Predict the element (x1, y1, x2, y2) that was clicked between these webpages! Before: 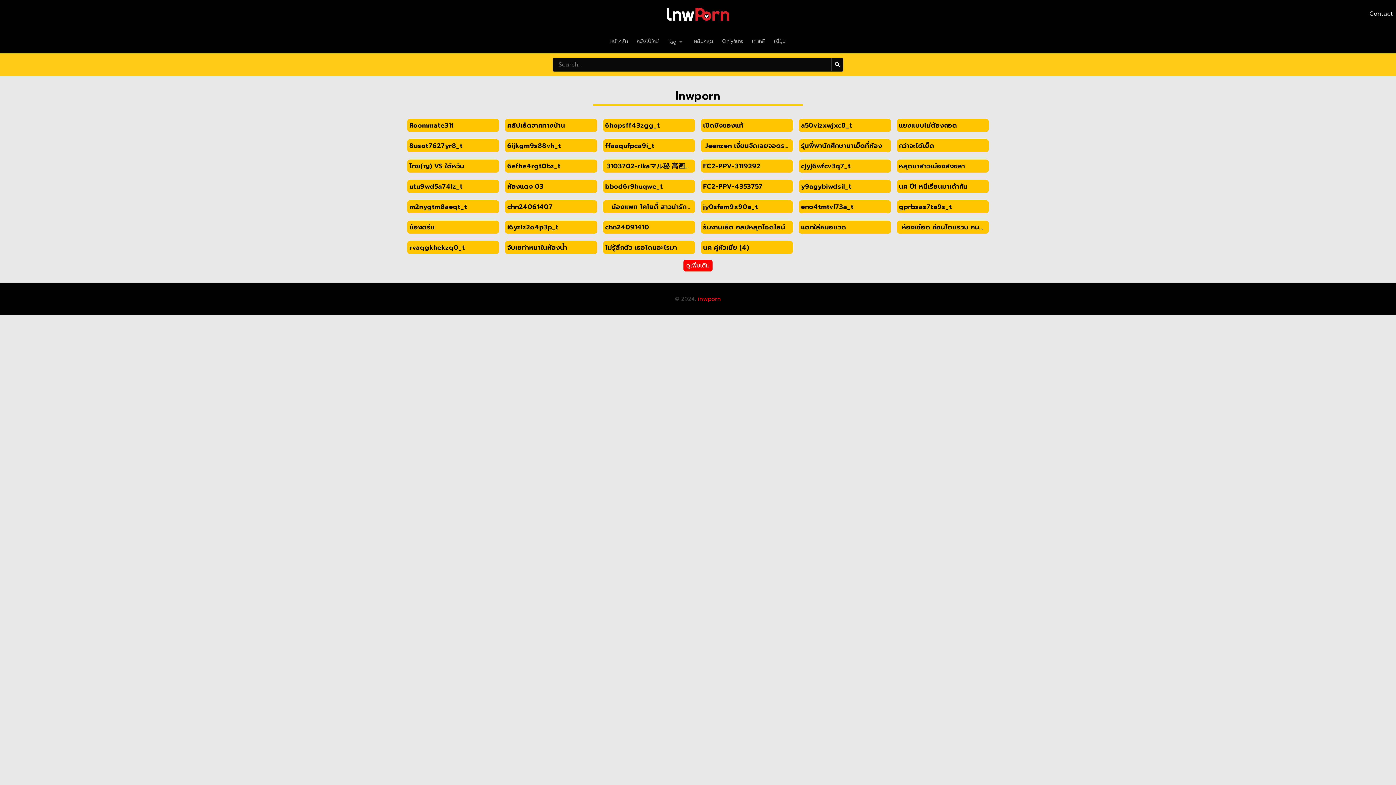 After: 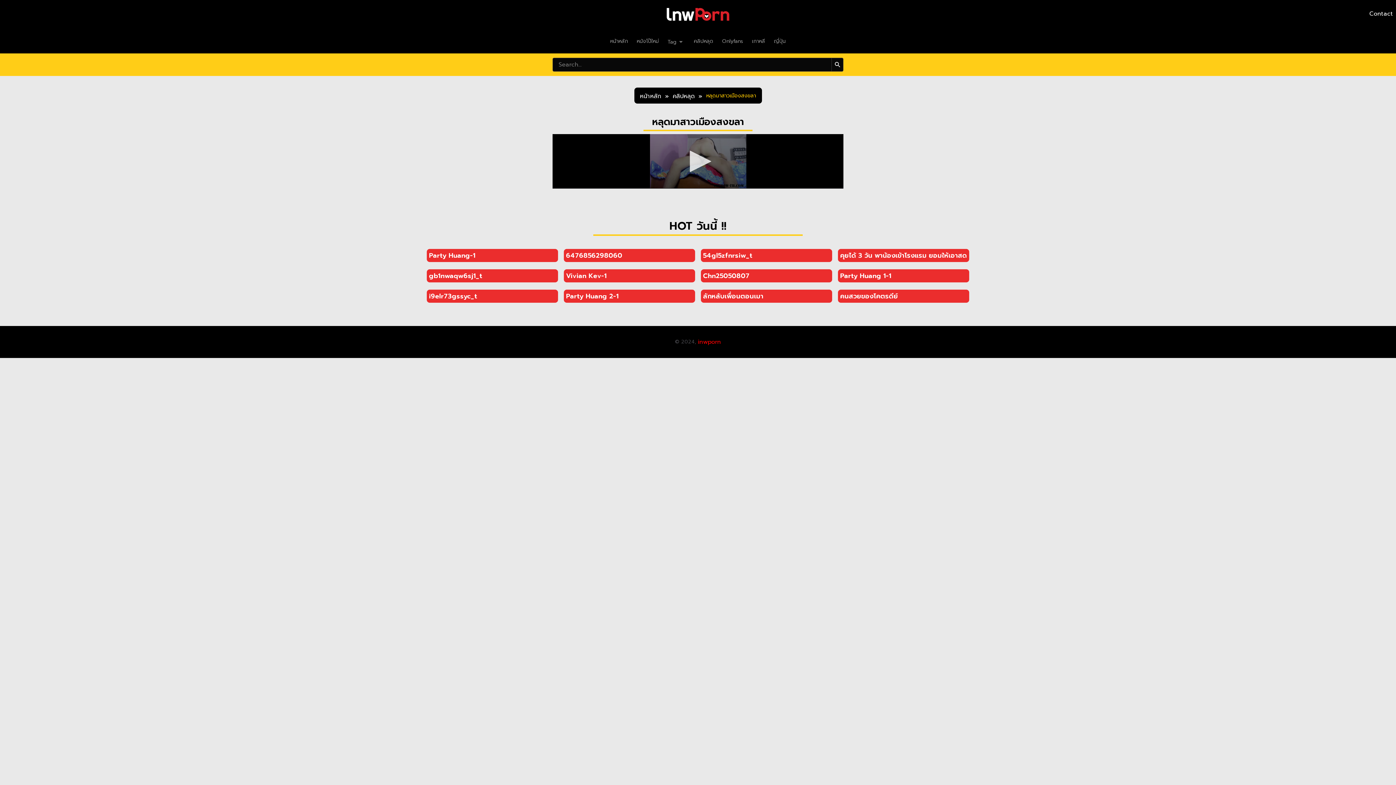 Action: label: 898
03:54
หลุดมาสาวเมืองสงขลา bbox: (896, 158, 989, 172)